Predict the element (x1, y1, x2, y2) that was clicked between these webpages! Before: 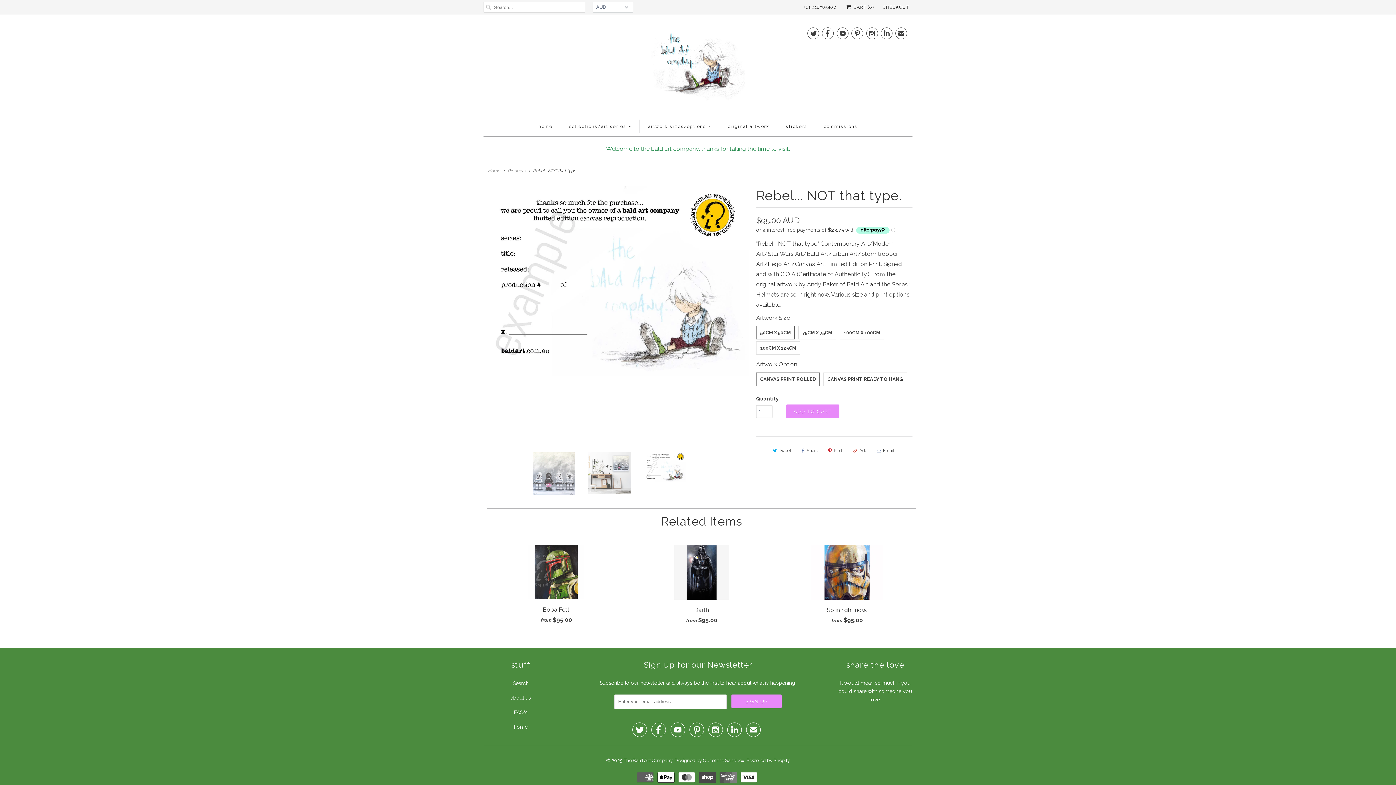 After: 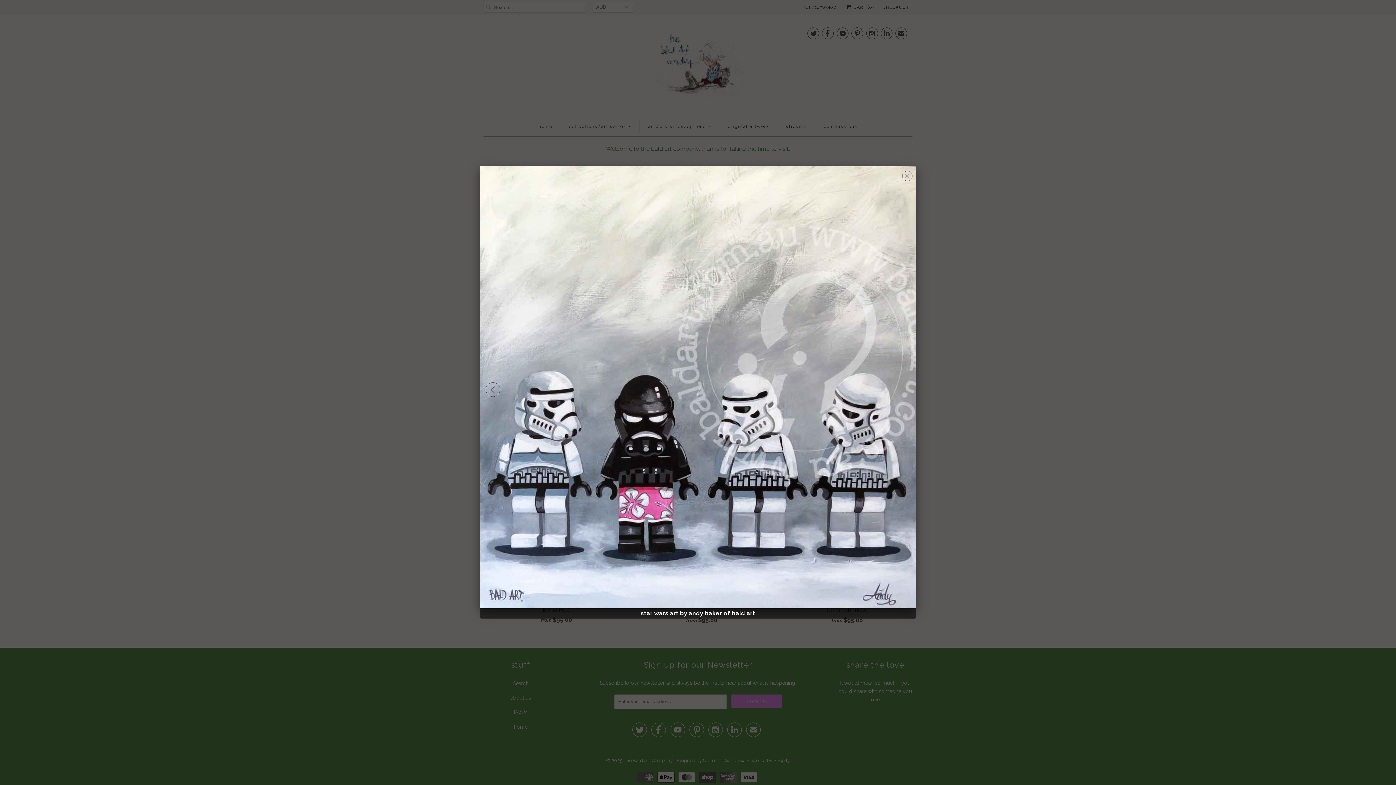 Action: bbox: (483, 186, 749, 441)